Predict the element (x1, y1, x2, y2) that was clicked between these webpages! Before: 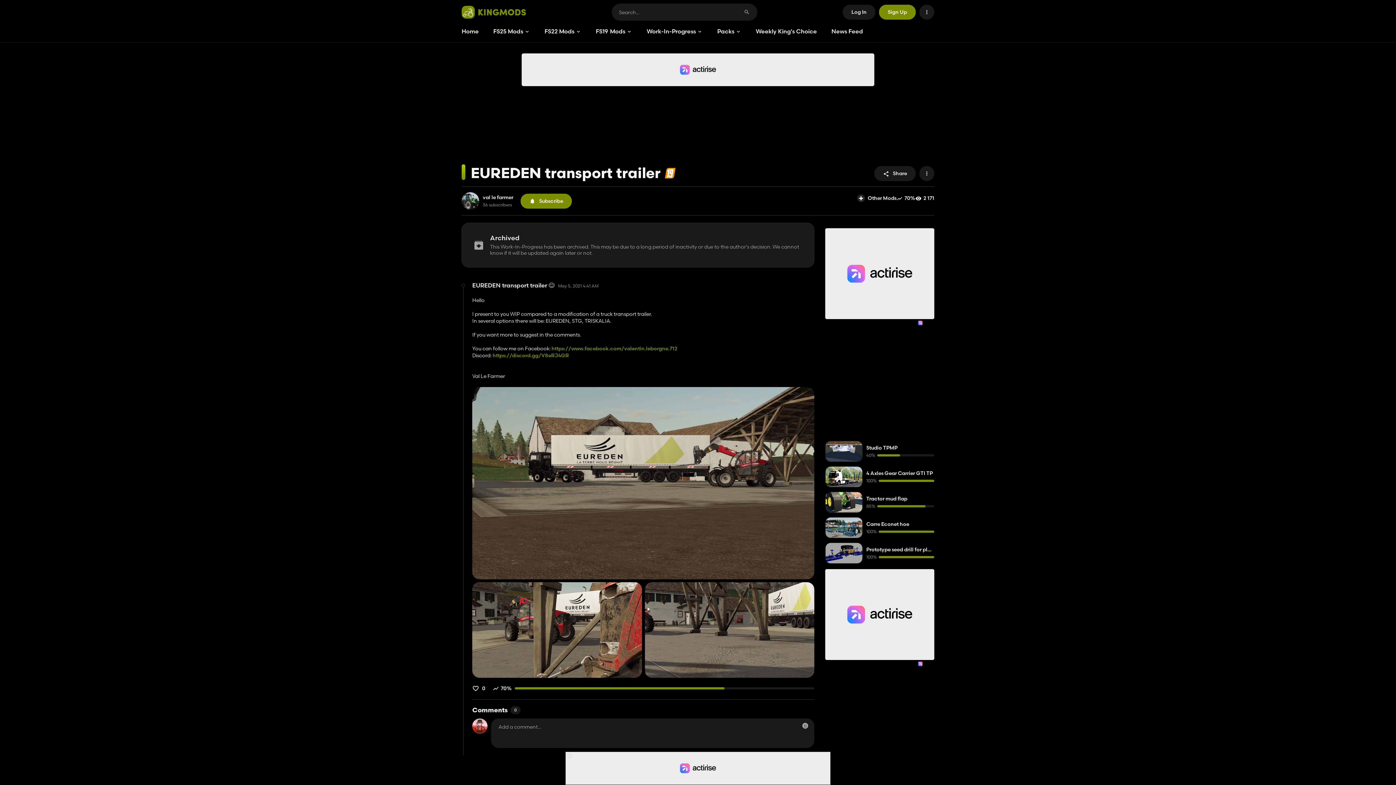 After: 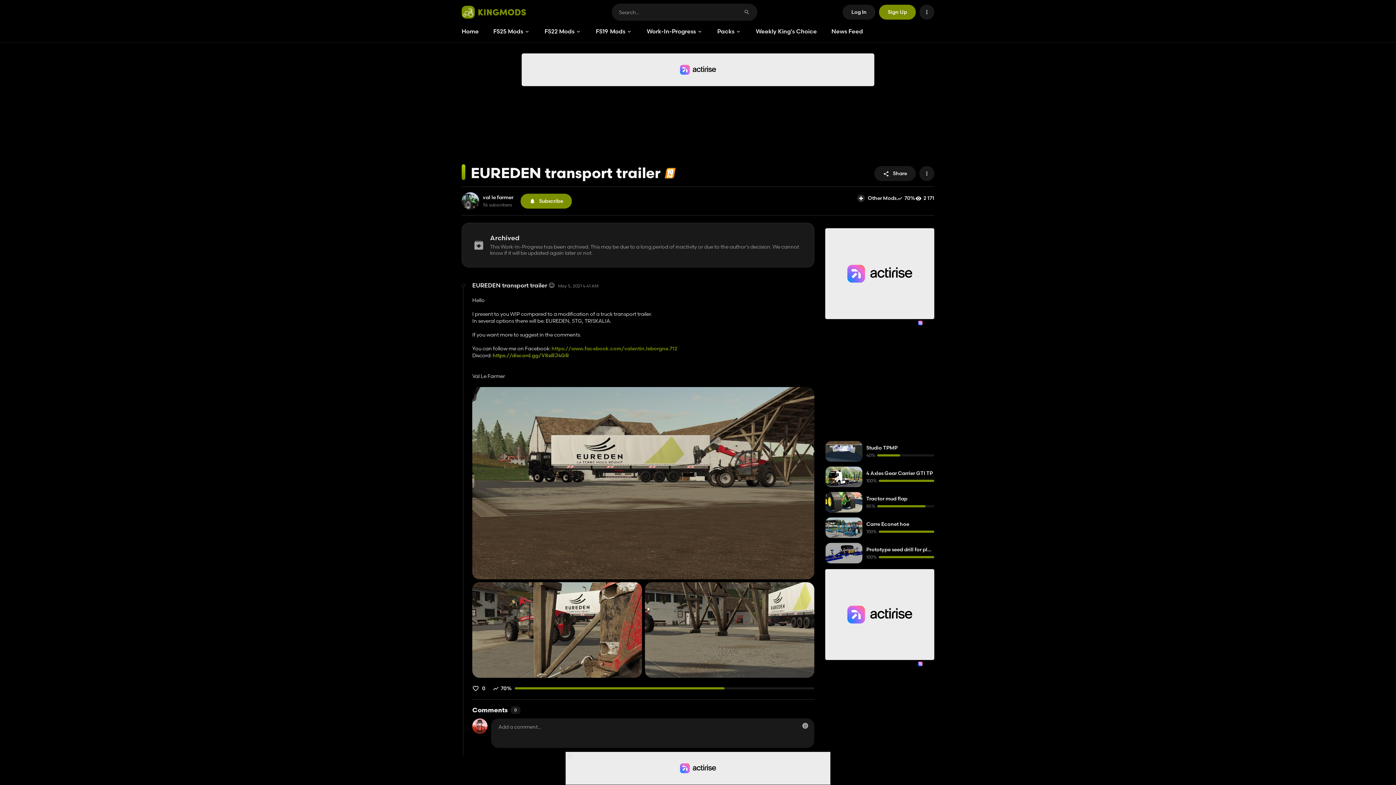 Action: label: https://discord.gg/V8eRJ4GR bbox: (492, 352, 569, 358)